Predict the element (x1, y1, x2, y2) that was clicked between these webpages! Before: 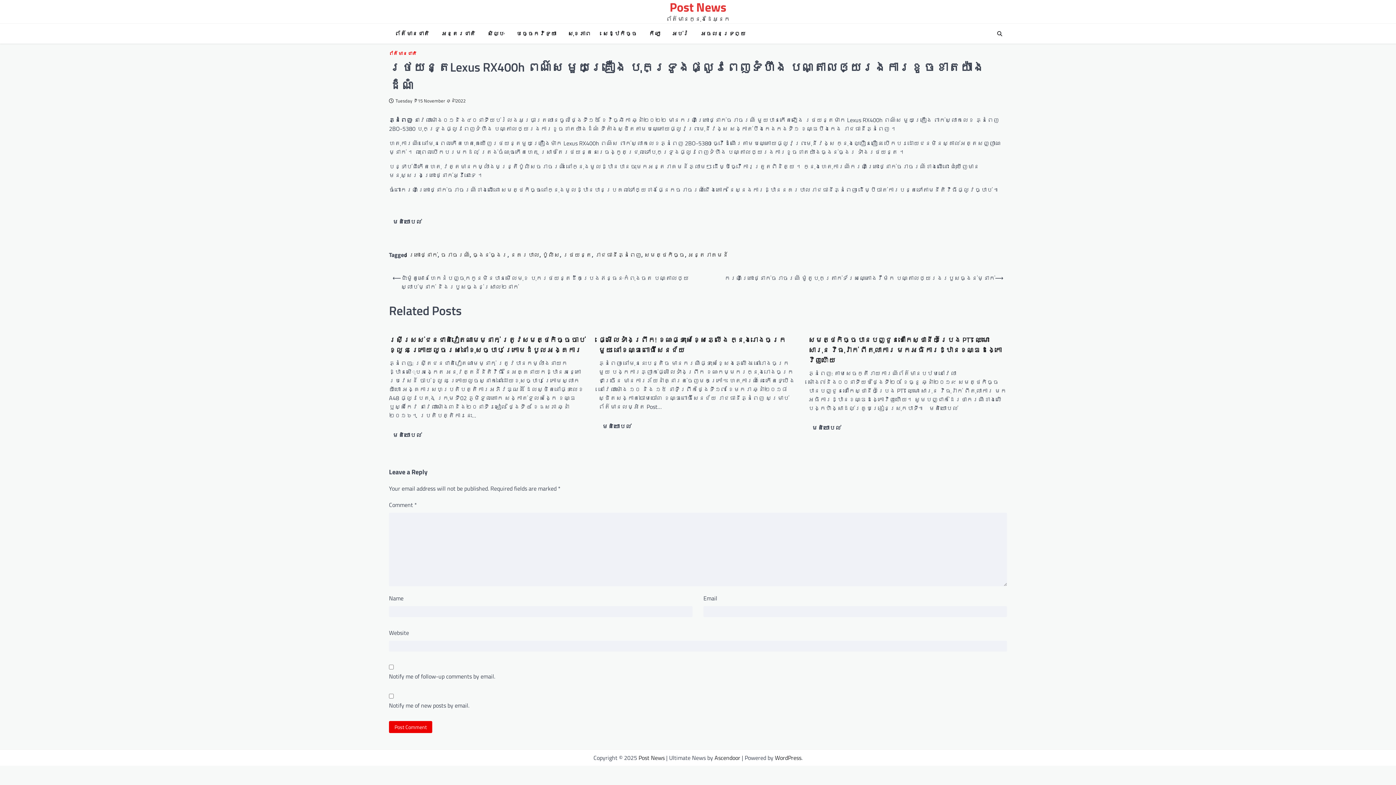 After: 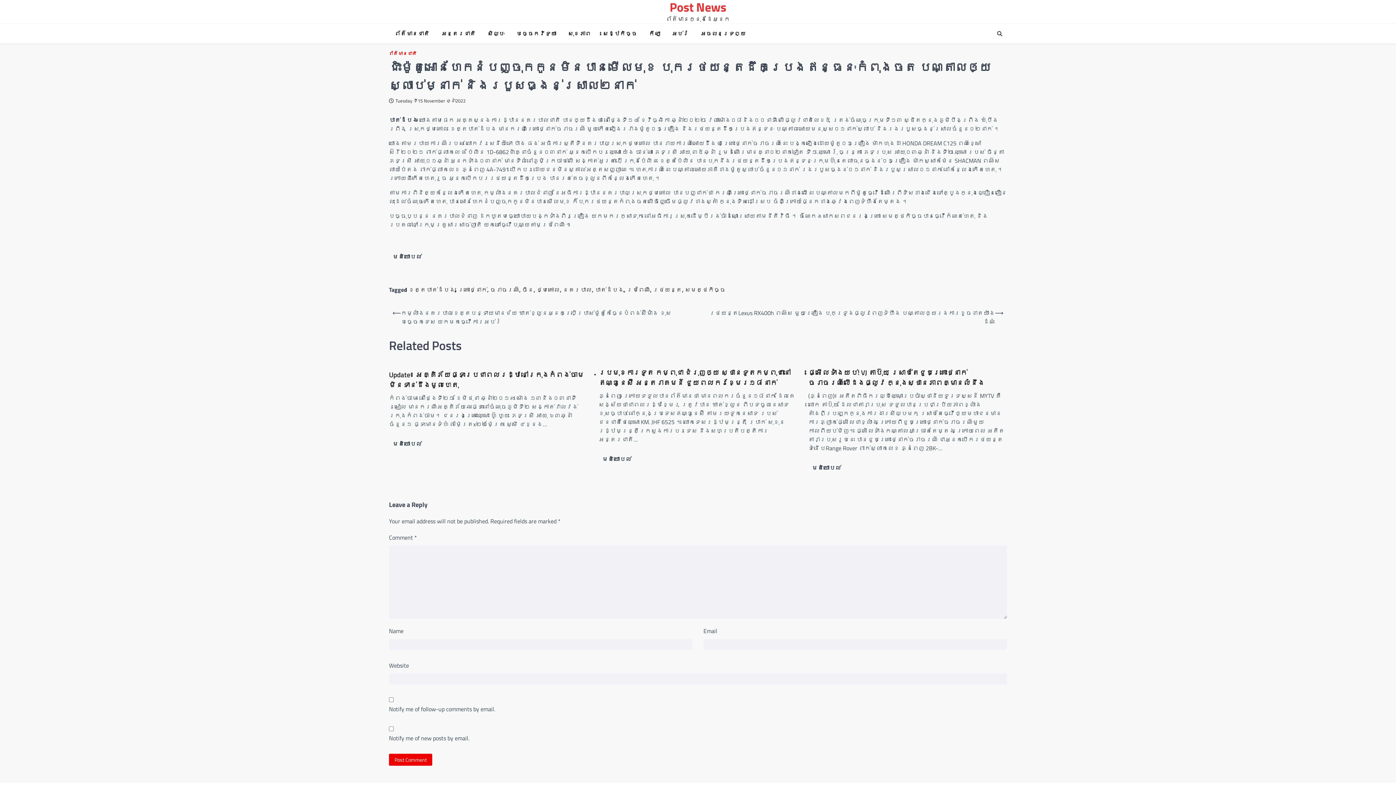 Action: bbox: (392, 273, 698, 291) label: ⟵
ជិះម៉ូតូអោនហែកនំបញ្ចុកកូនមិនបានមើលមុខ បុករថយន្តដឹកប្រេងឥន្ធនៈកំពុងចត បណ្តាលឲ្យស្លាប់ម្នាក់ និងរបួសធ្ងន់ស្រាល២នាក់